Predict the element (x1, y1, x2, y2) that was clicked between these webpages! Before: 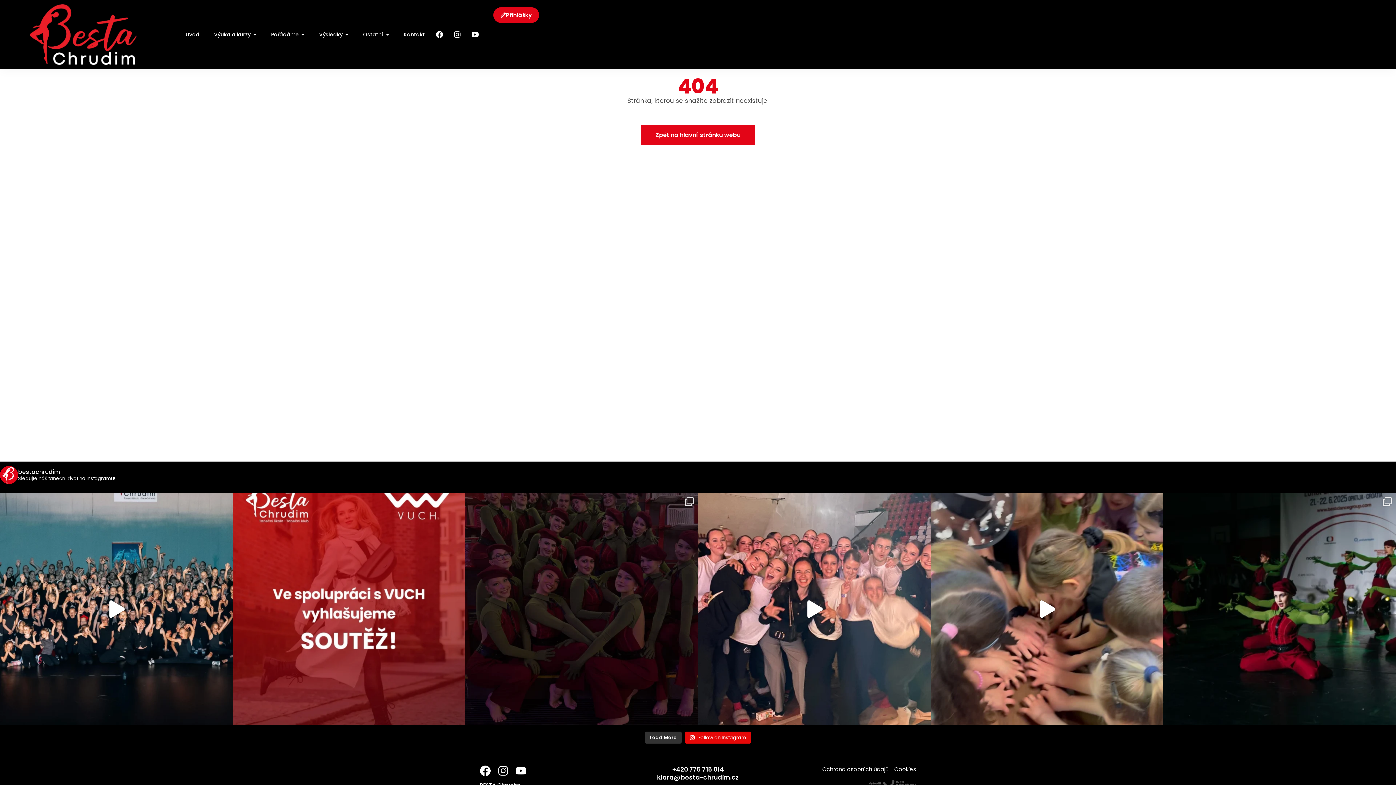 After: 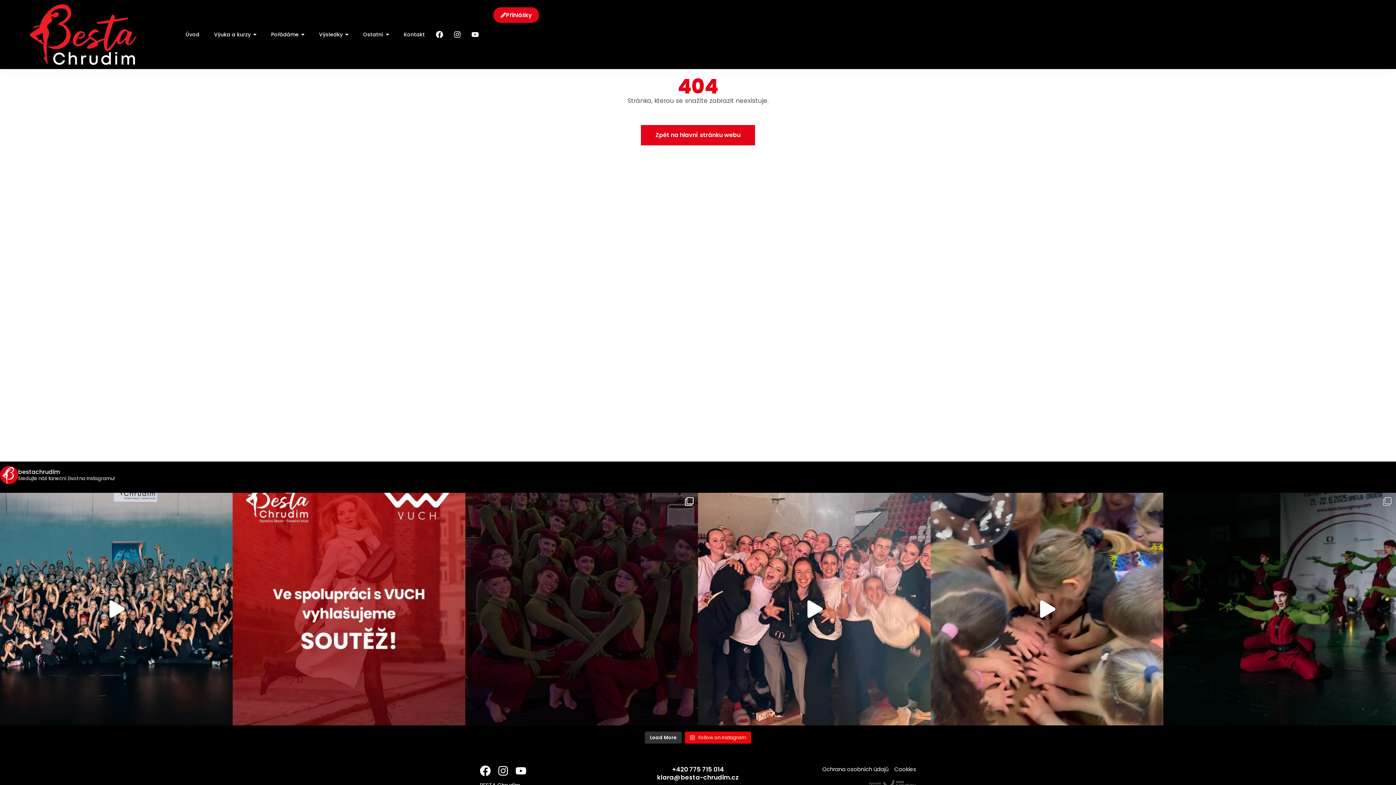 Action: label: Naši dospěláci odstartovali i tour @tanecniskup bbox: (1163, 493, 1396, 725)